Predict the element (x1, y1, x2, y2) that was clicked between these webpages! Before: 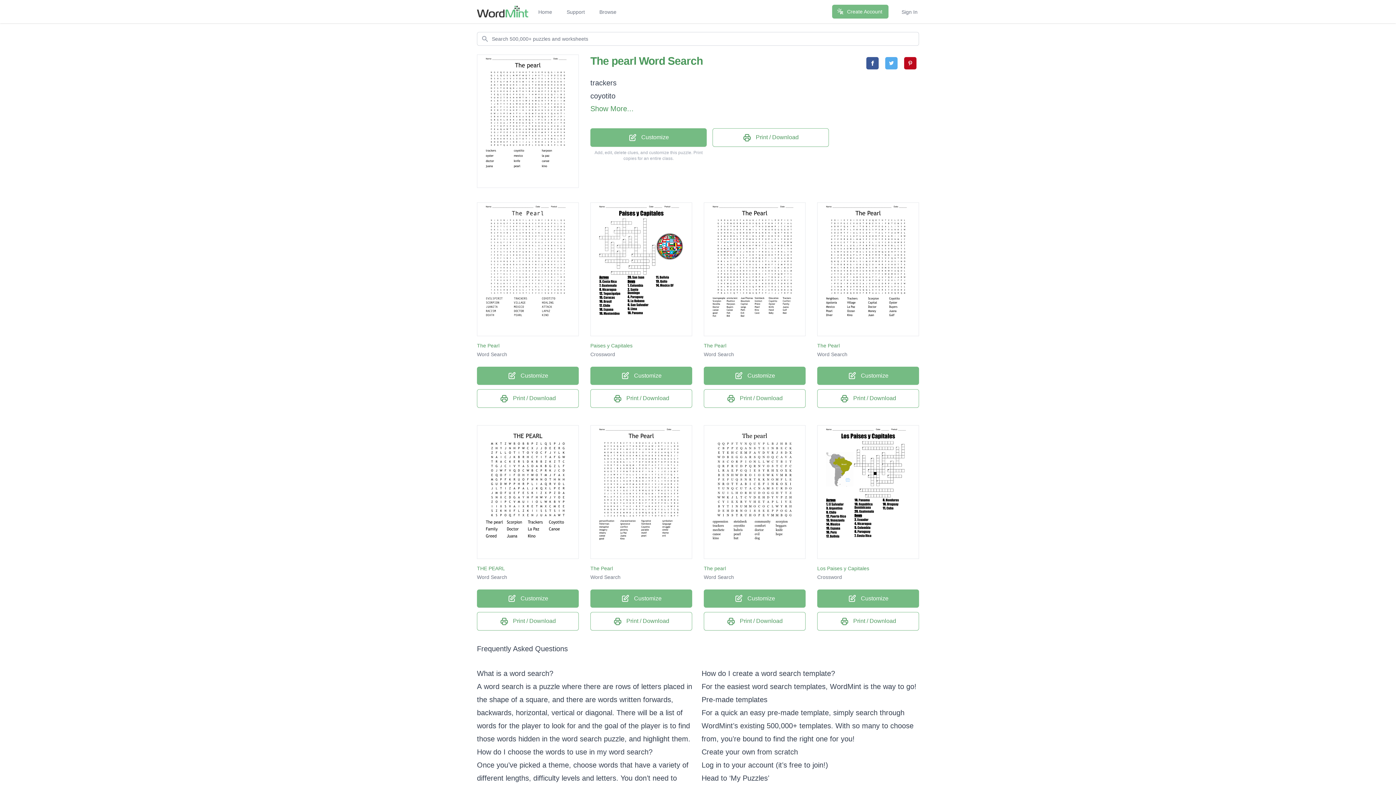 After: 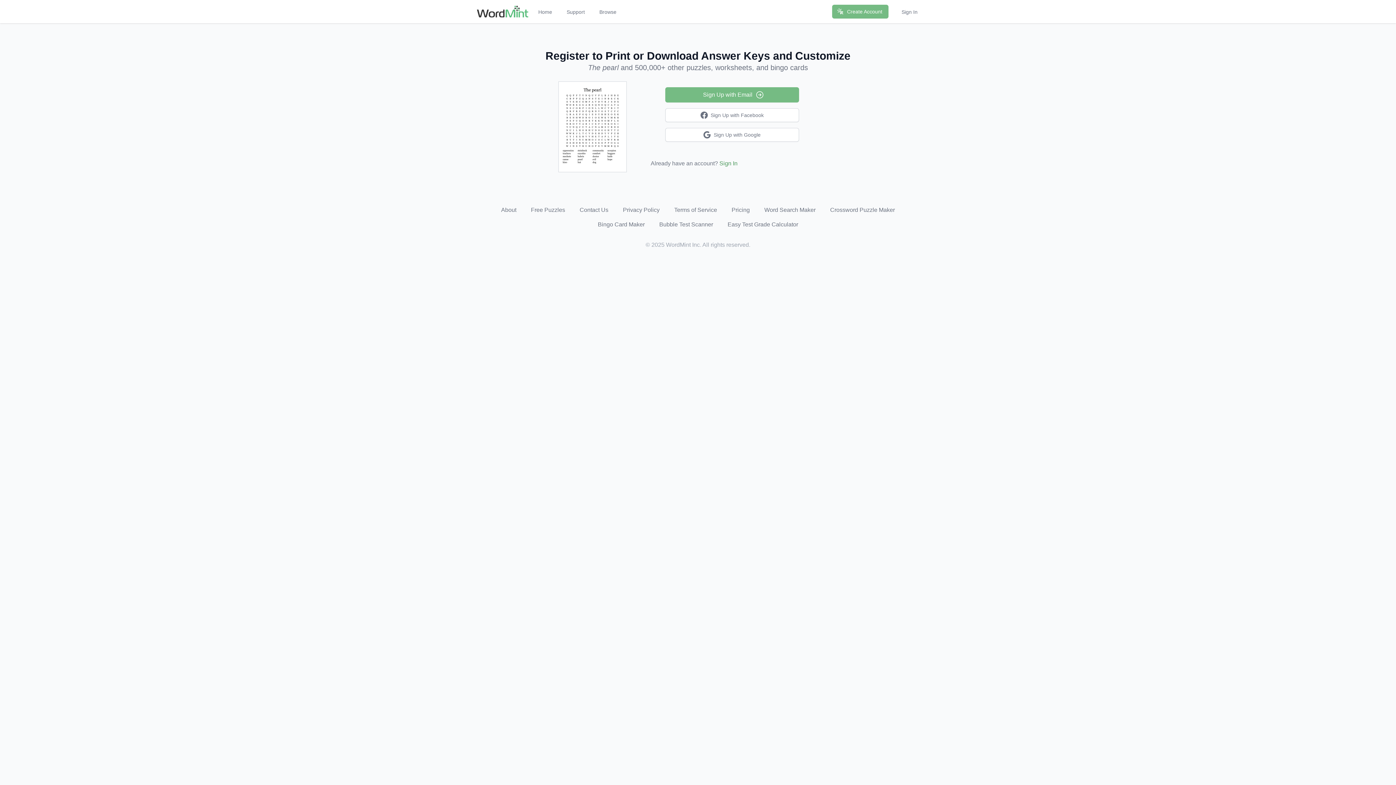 Action: label:  Customize bbox: (704, 589, 805, 608)